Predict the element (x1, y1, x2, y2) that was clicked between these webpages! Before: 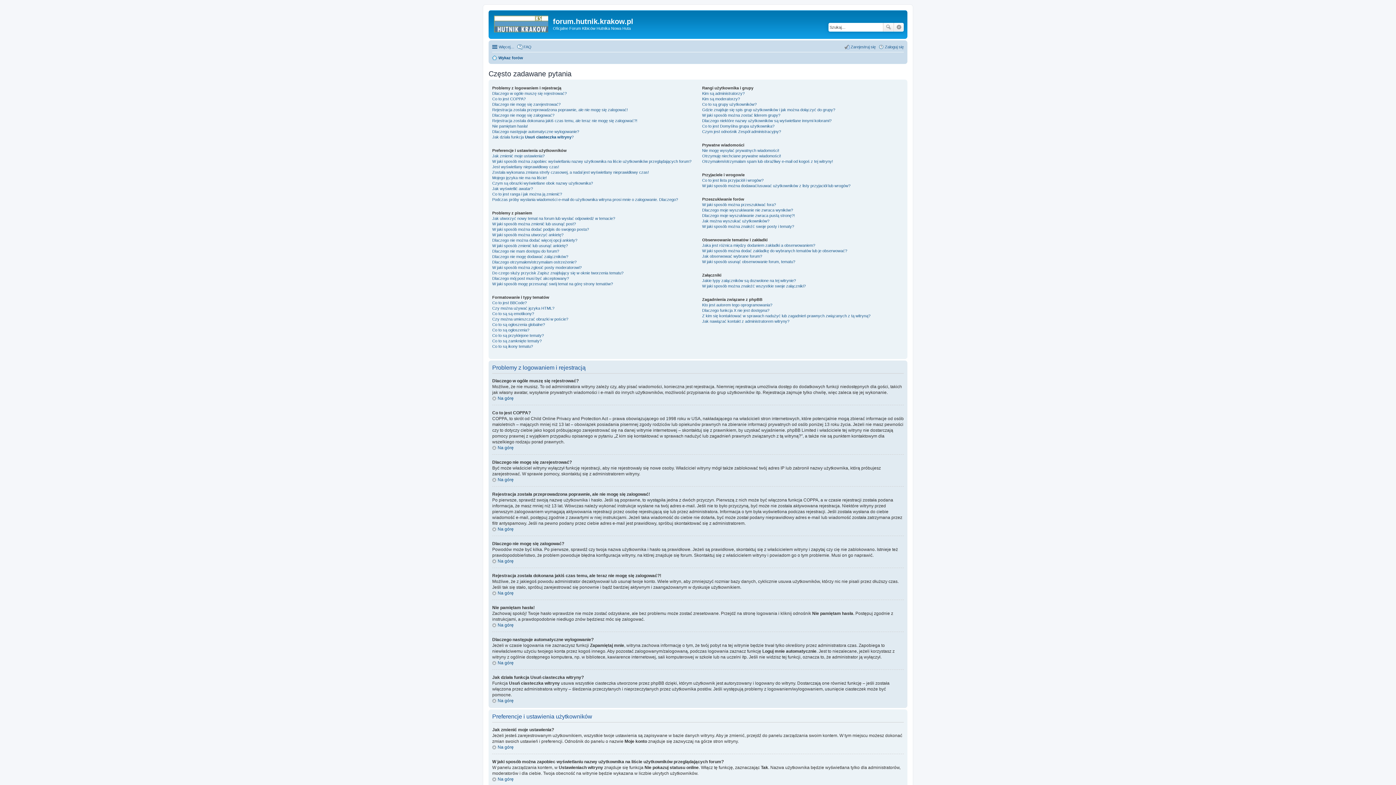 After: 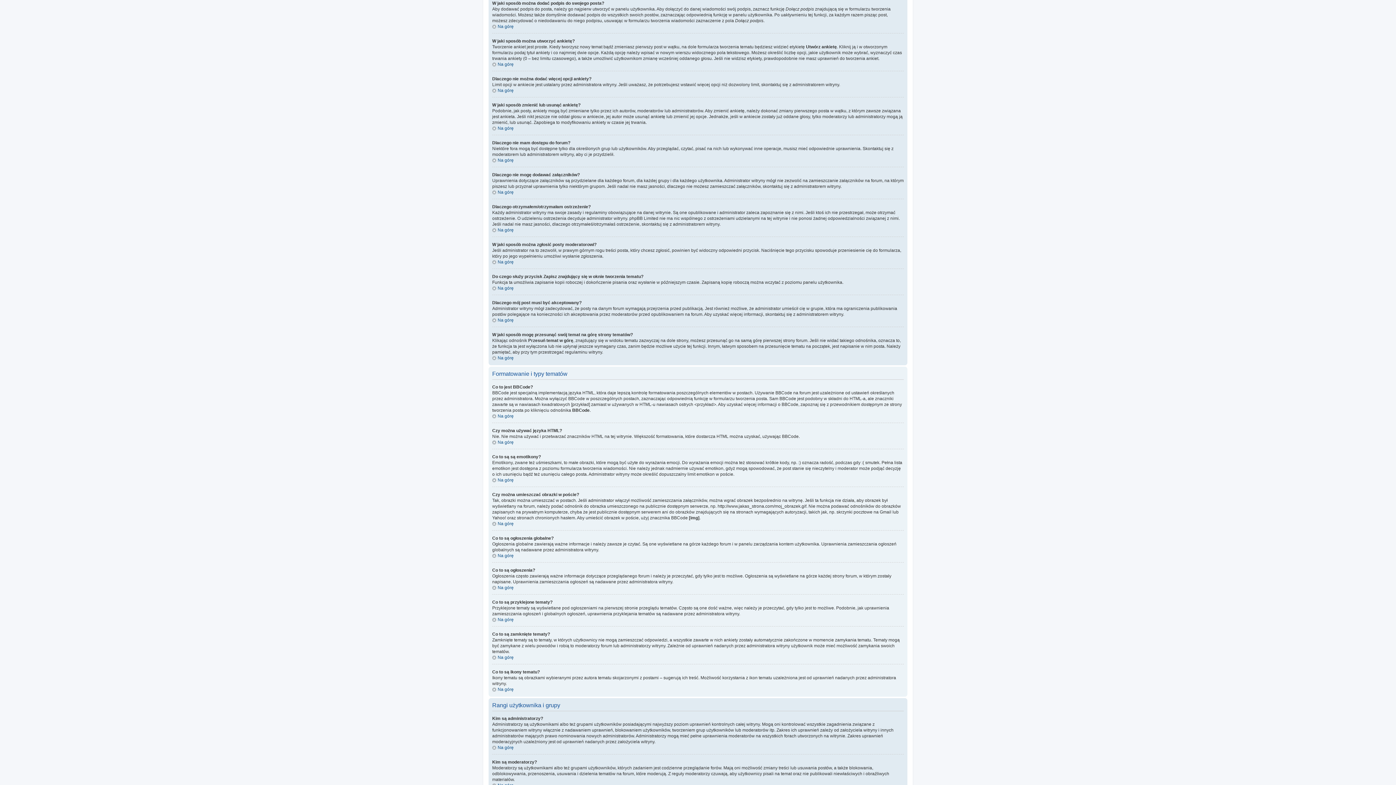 Action: bbox: (492, 227, 589, 231) label: W jaki sposób można dodać podpis do swojego posta?